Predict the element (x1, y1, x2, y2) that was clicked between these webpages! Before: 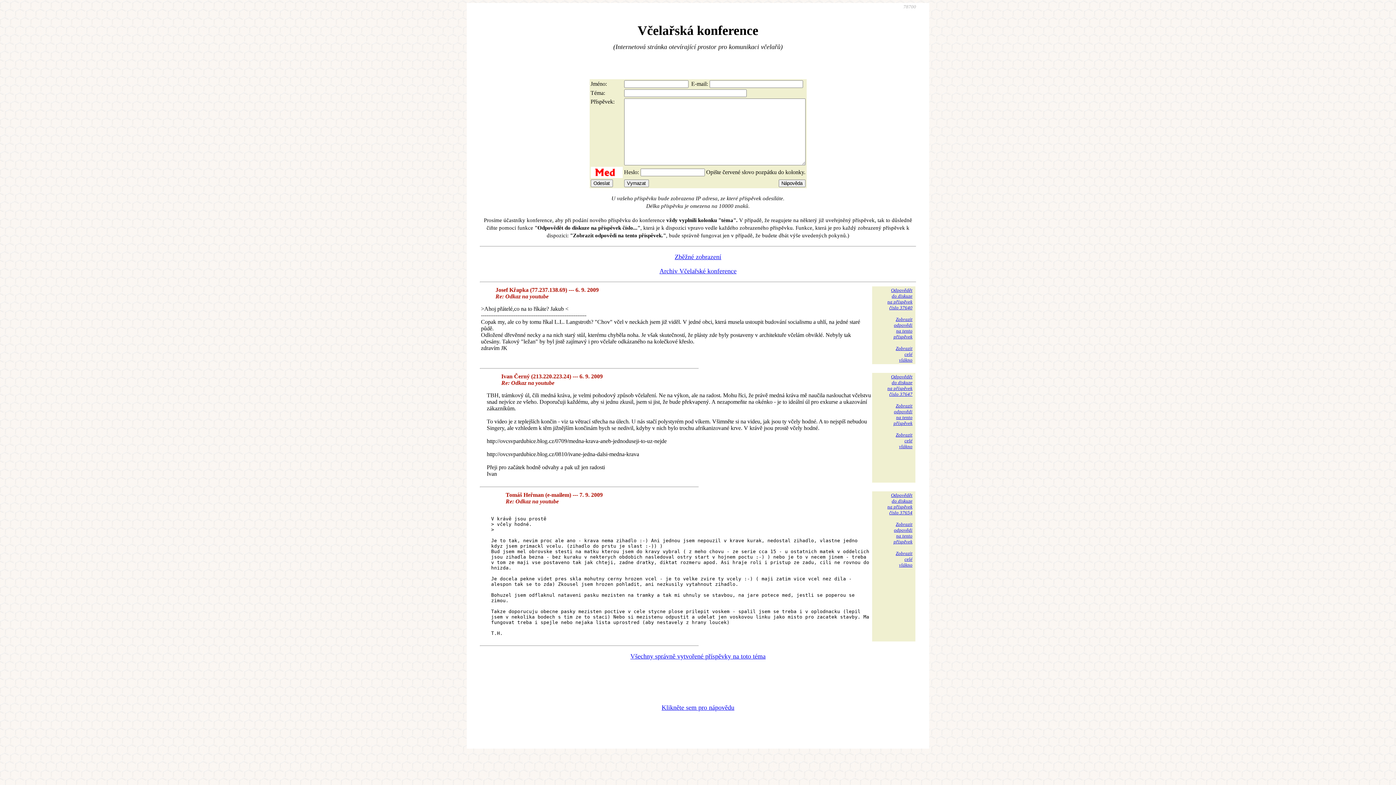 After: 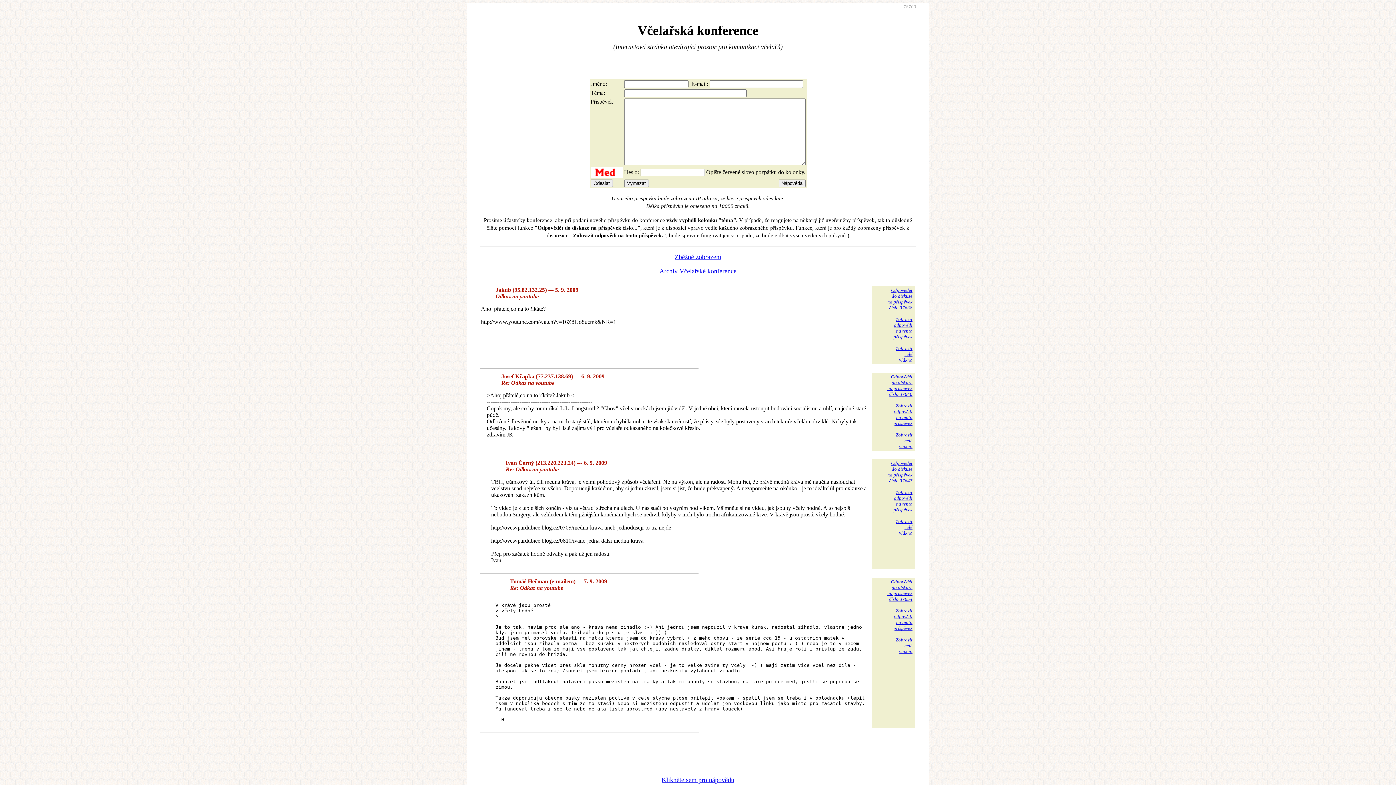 Action: bbox: (630, 653, 765, 660) label: Všechny správně vytvořené příspěvky na toto téma